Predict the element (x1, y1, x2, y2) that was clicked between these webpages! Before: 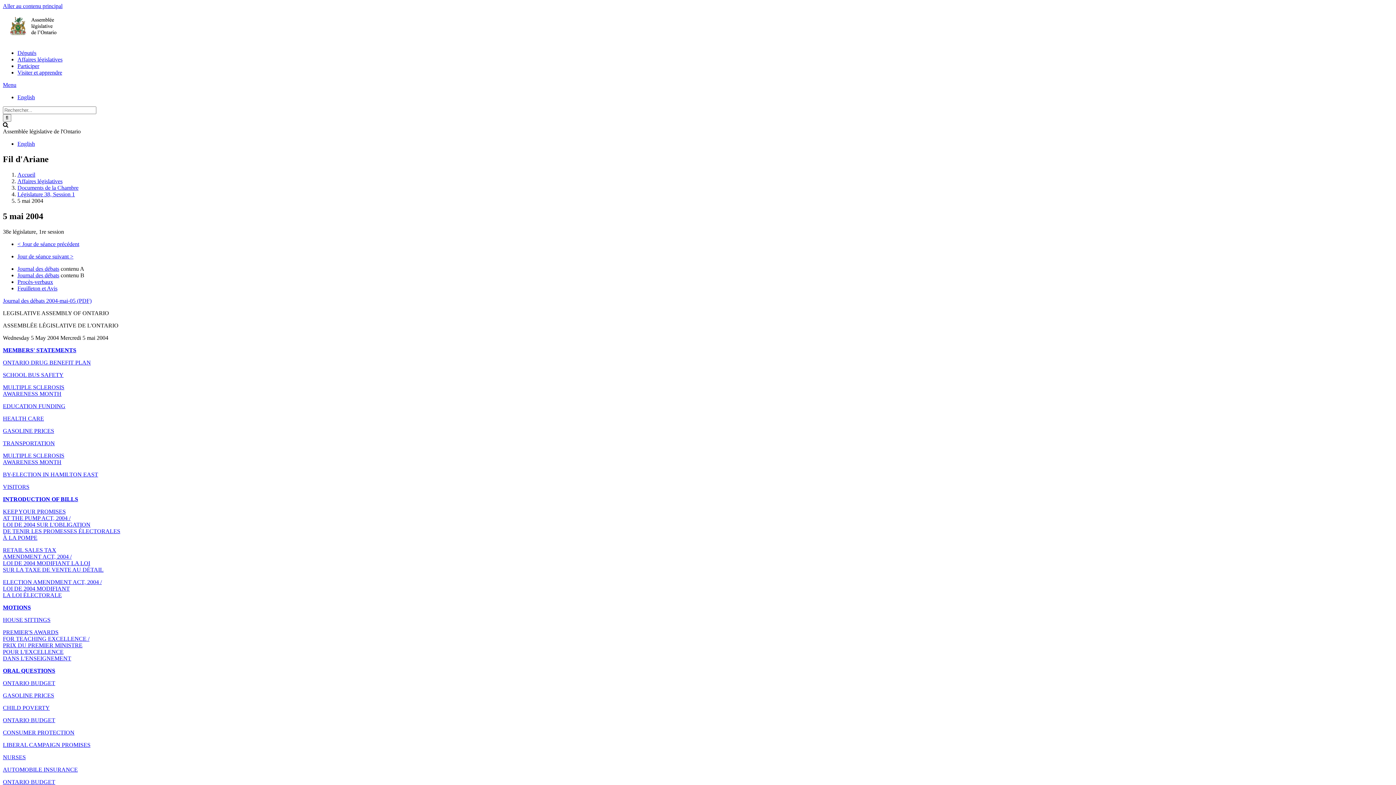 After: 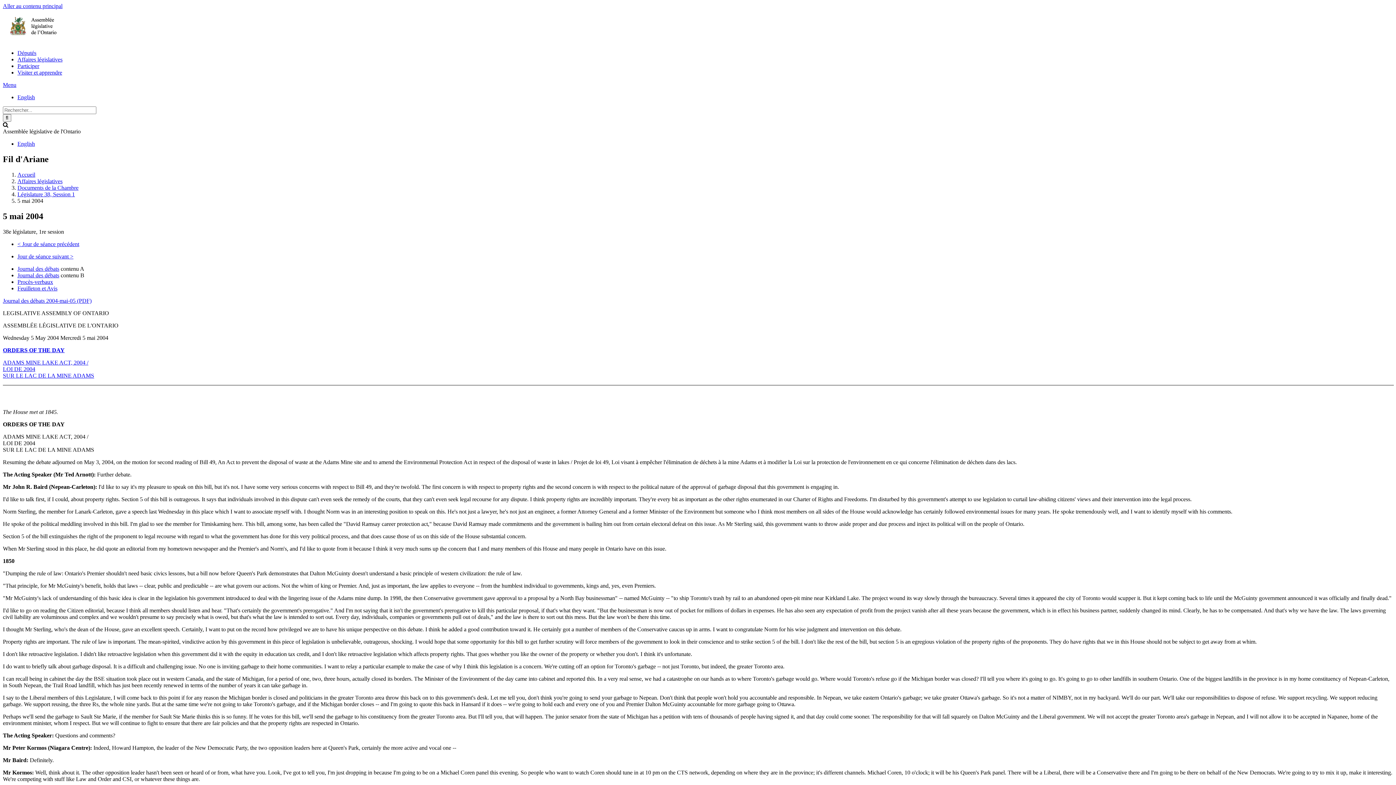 Action: label: Journal des débats bbox: (17, 272, 59, 278)